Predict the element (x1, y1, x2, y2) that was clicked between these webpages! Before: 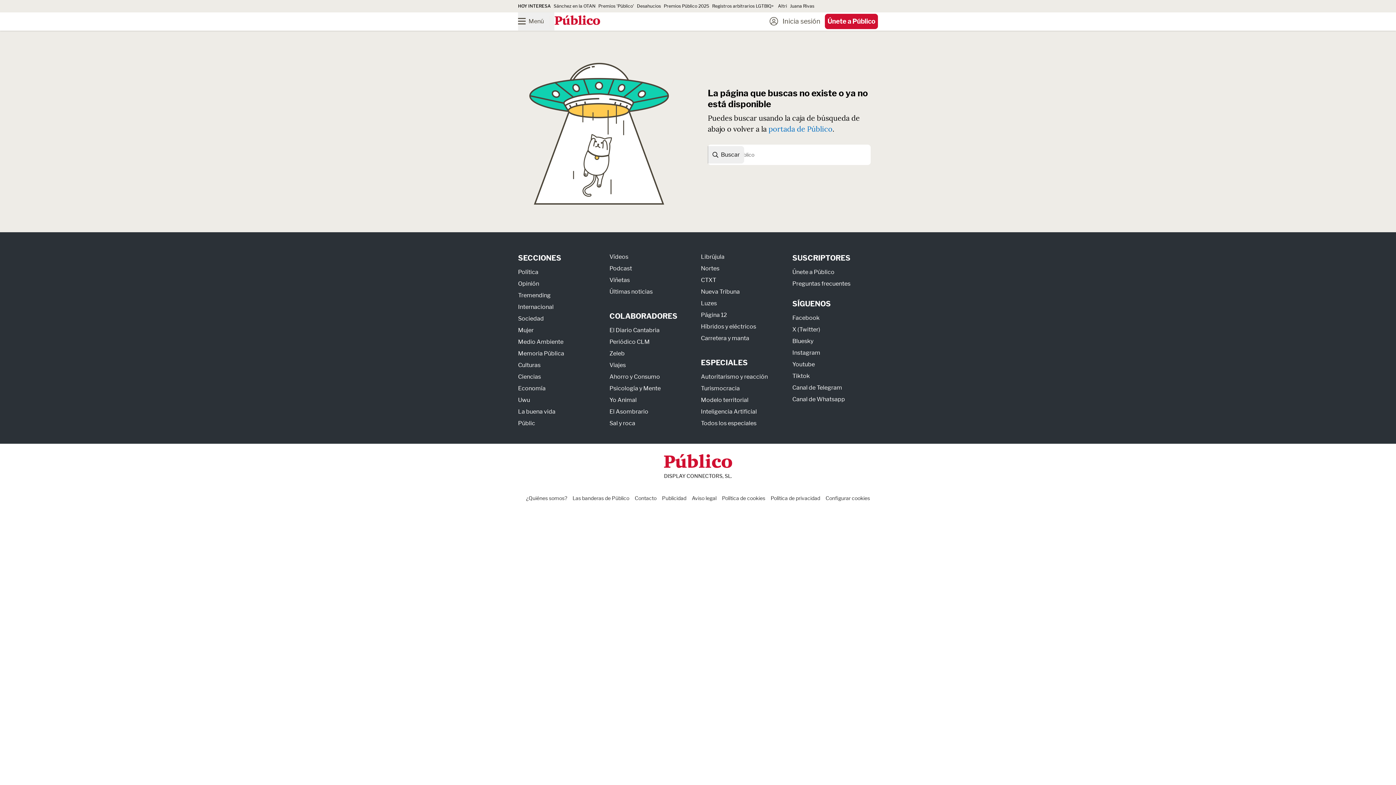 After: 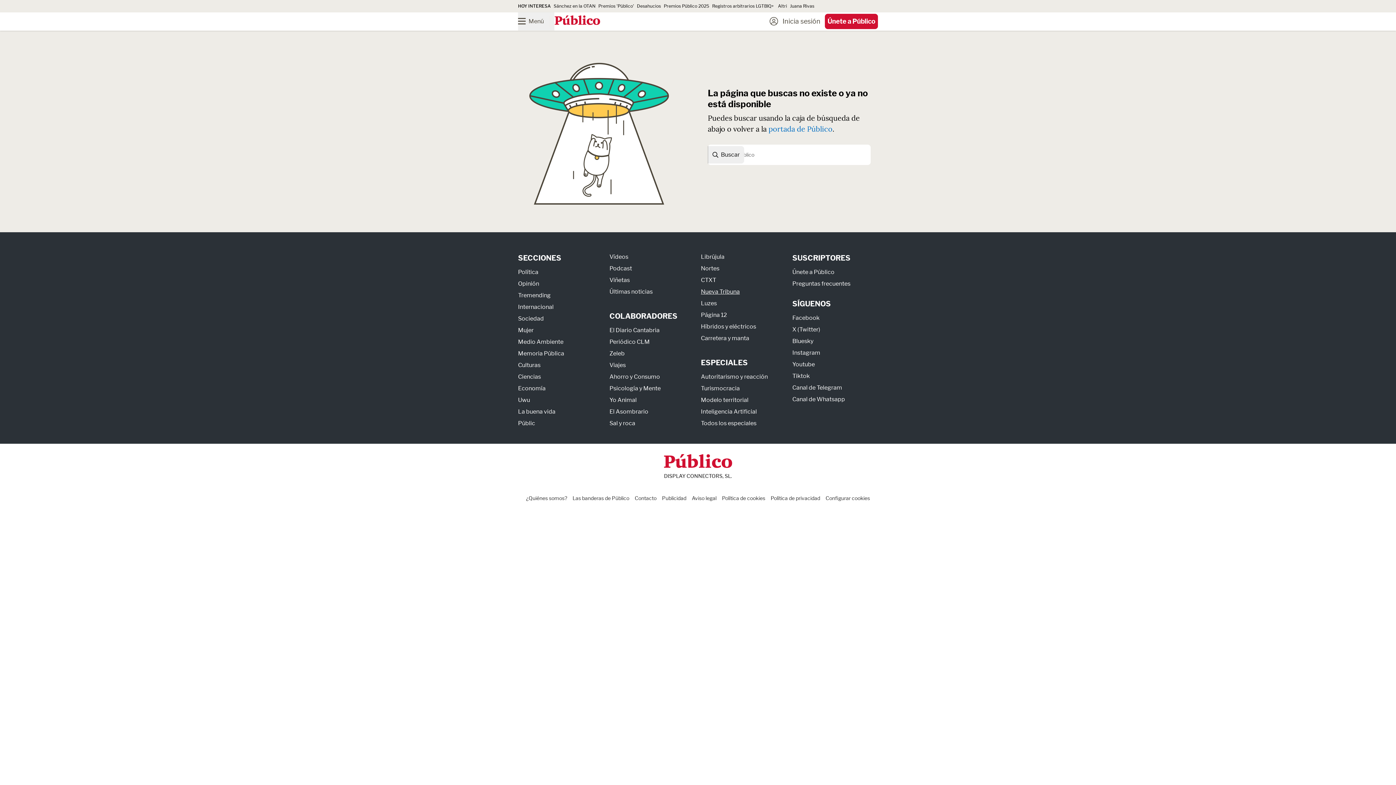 Action: bbox: (701, 288, 740, 295) label: Nueva Tribuna